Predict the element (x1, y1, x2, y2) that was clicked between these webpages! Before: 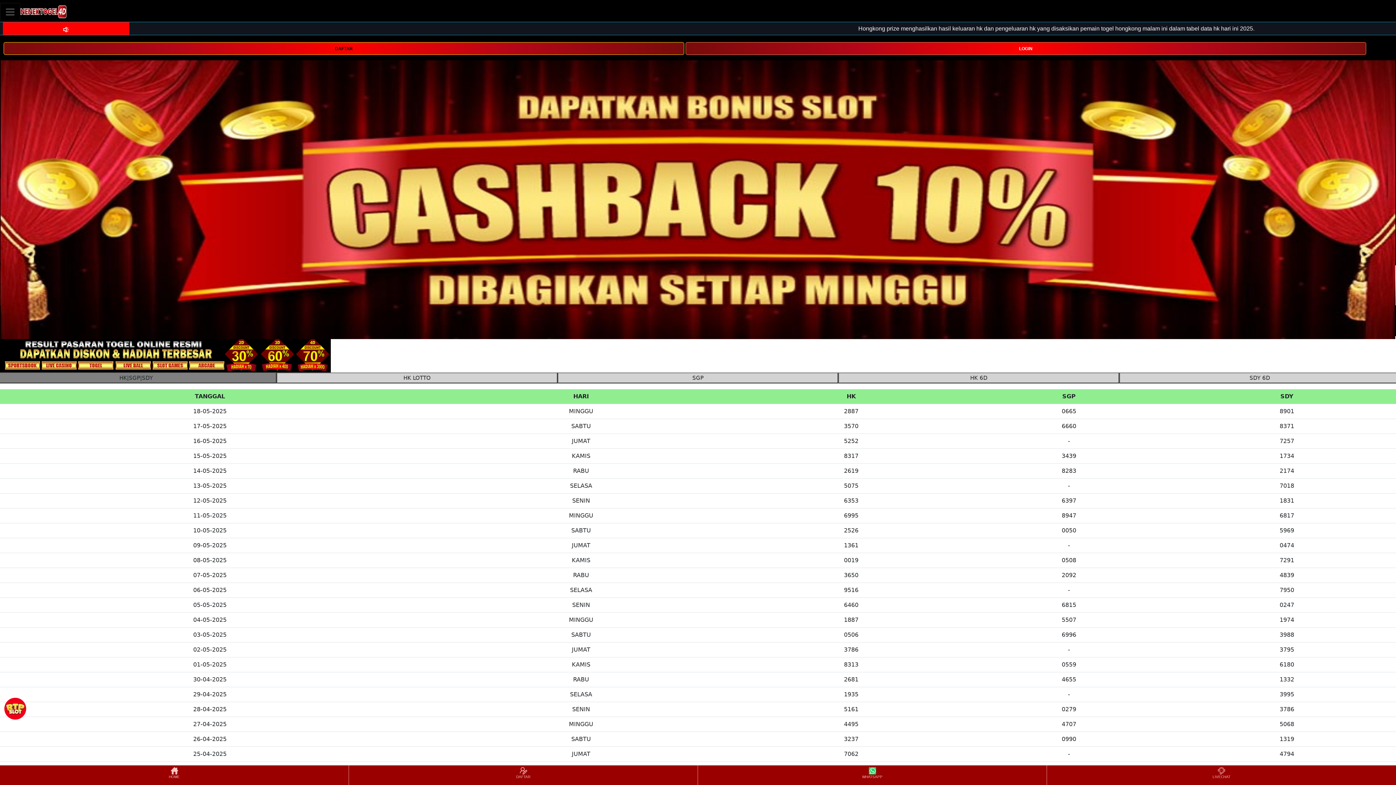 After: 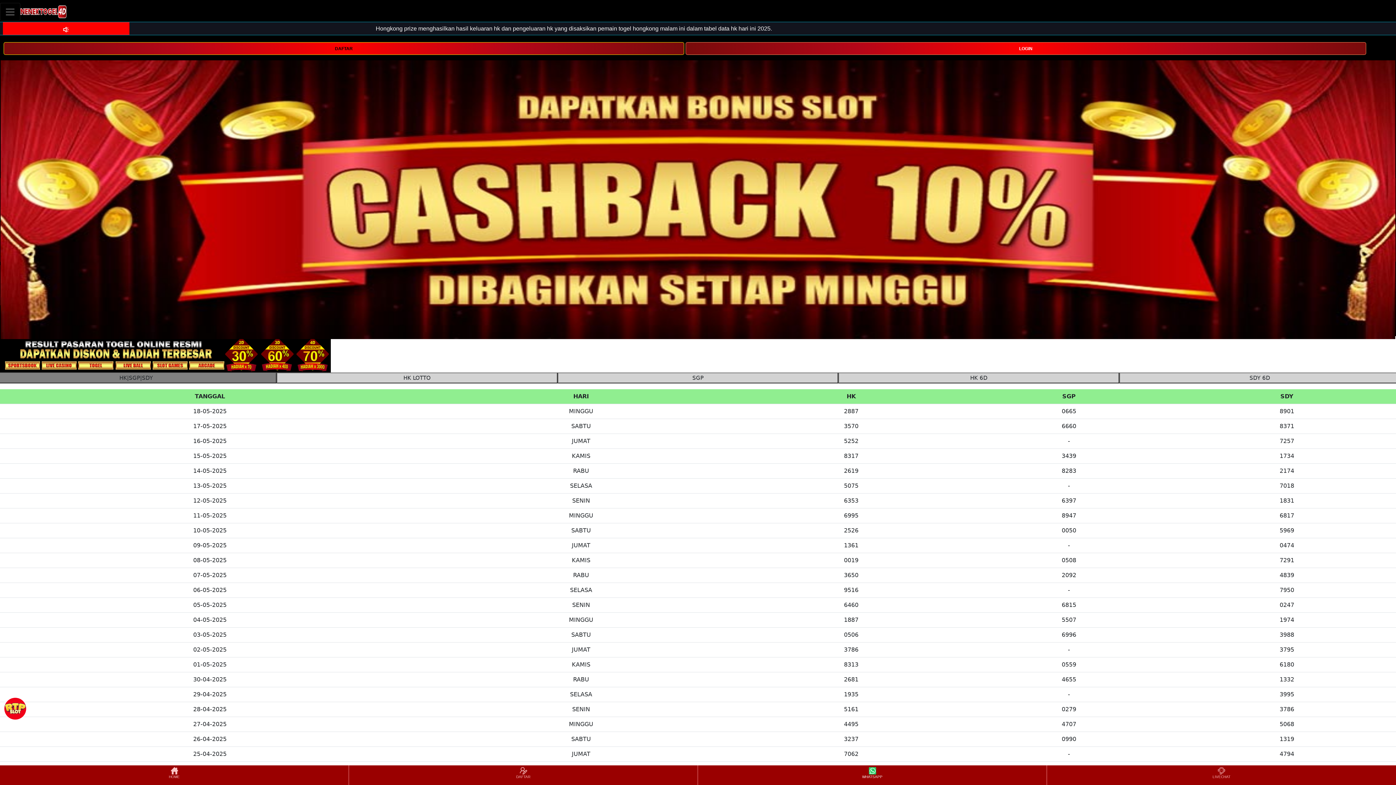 Action: bbox: (698, 766, 1046, 784) label: WHATSAPP